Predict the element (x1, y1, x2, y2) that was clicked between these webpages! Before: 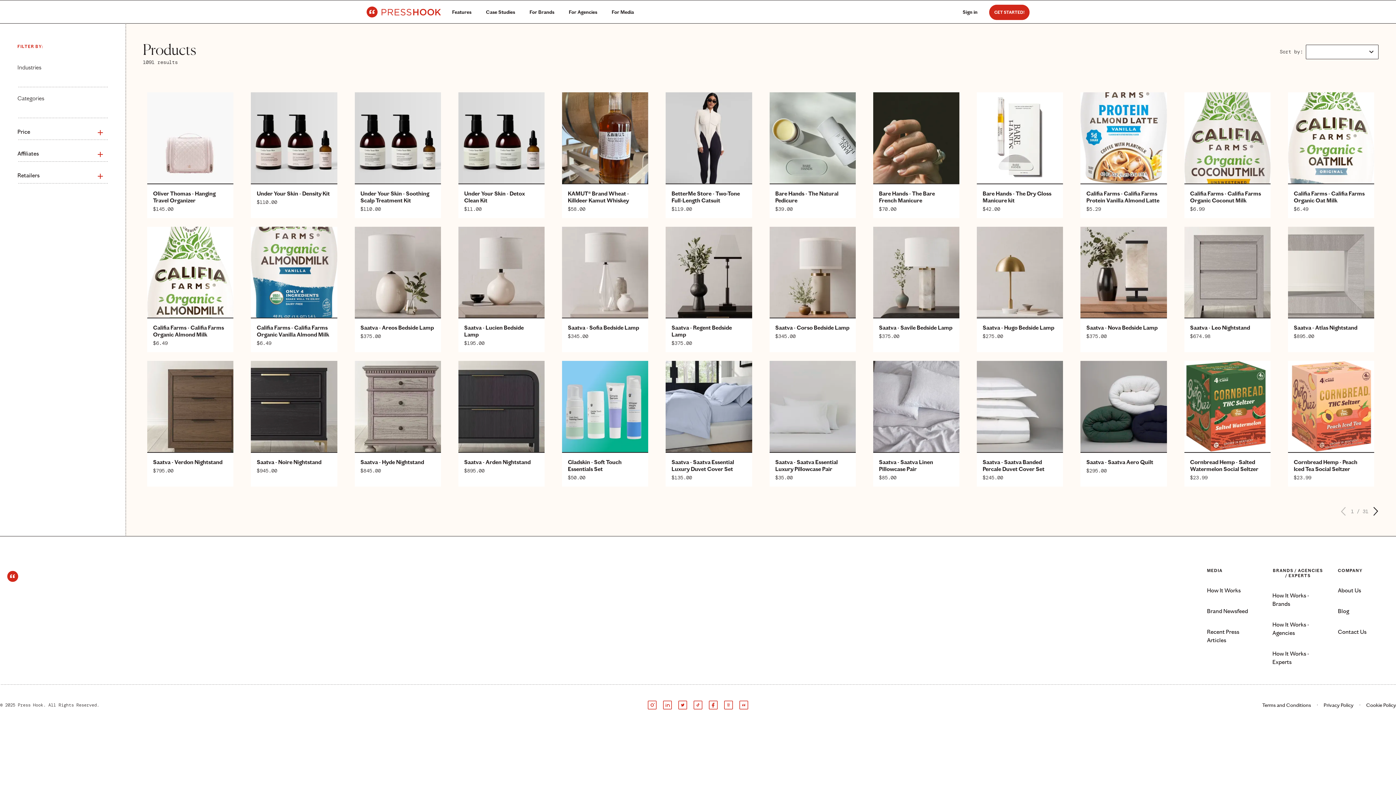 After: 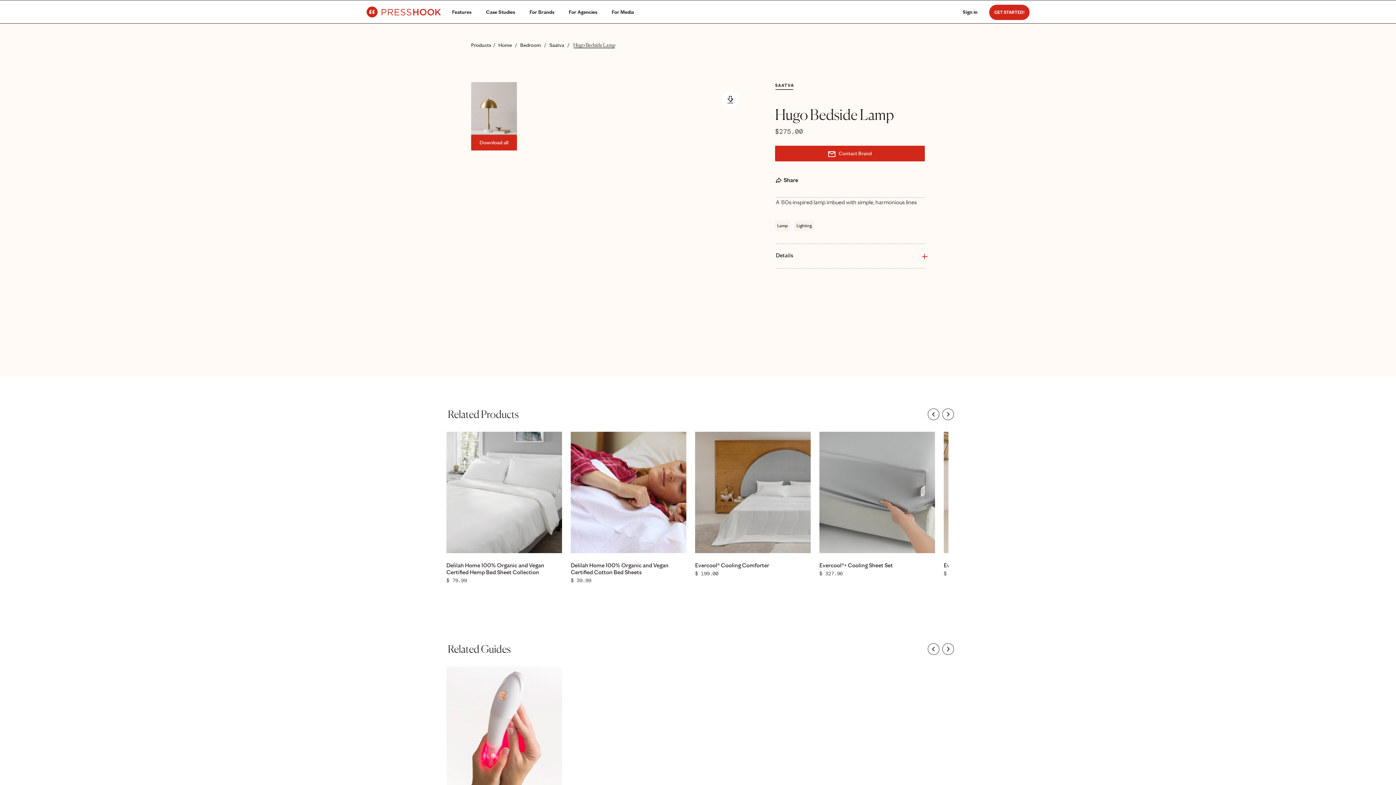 Action: label: Saatva - Hugo Bedside Lamp
$275.00 bbox: (977, 226, 1063, 345)